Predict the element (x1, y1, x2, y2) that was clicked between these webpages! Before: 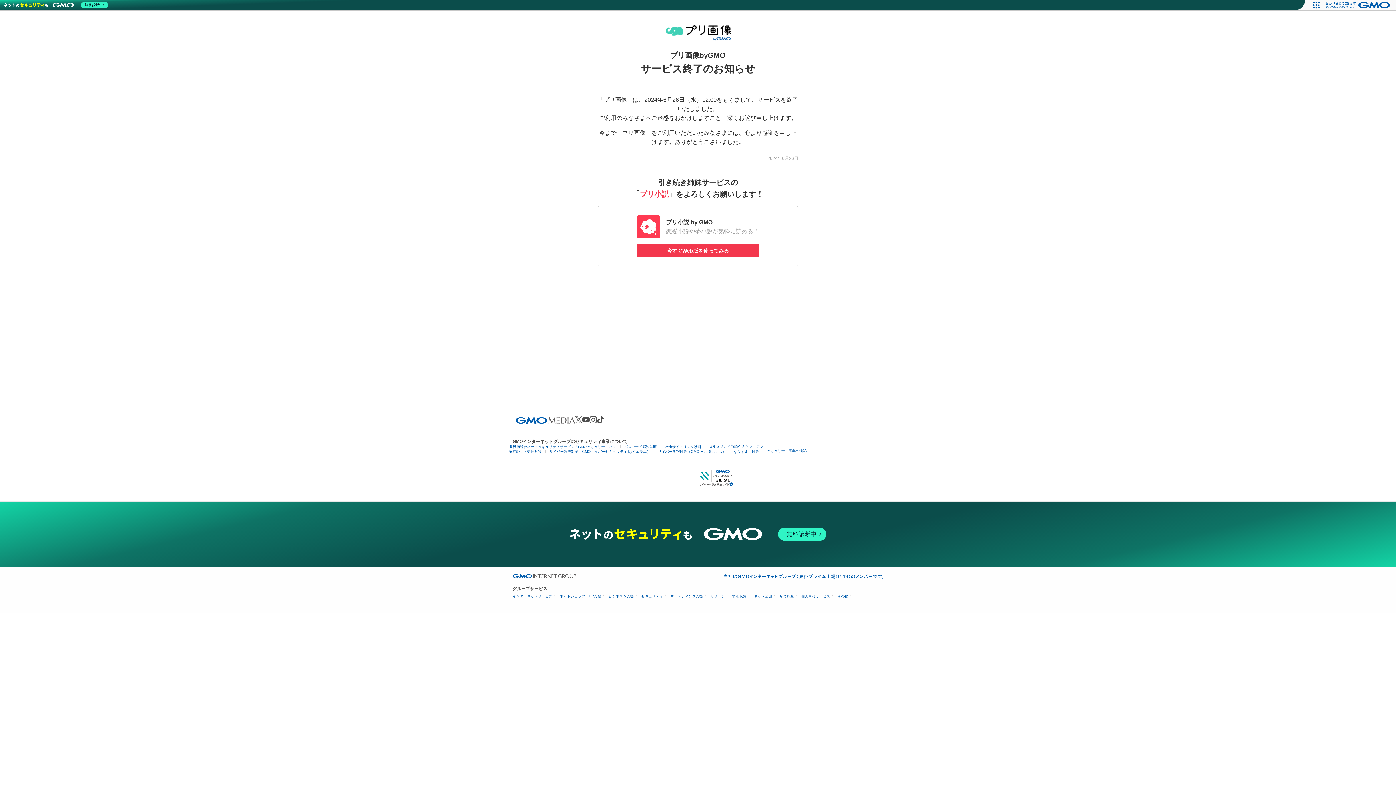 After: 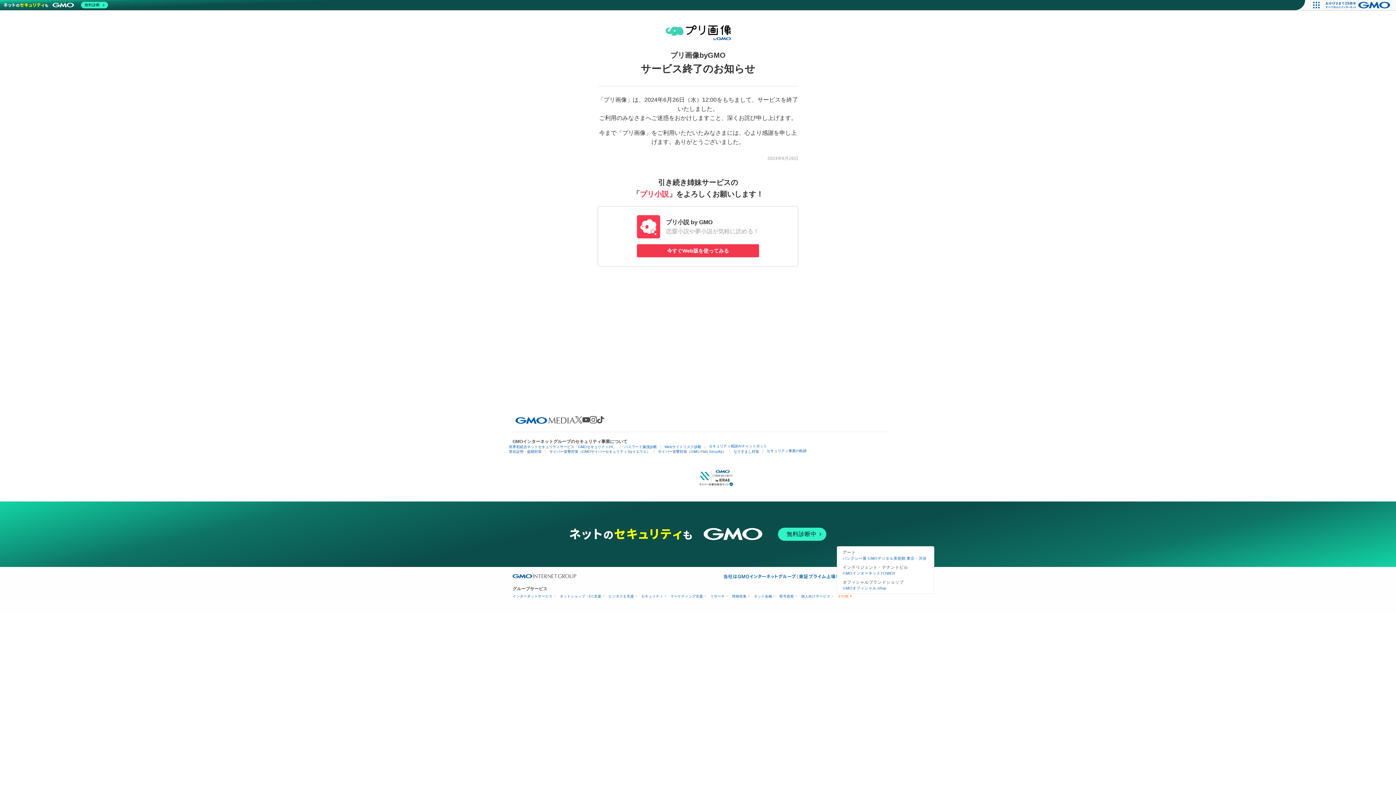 Action: label: その他 bbox: (837, 594, 850, 598)